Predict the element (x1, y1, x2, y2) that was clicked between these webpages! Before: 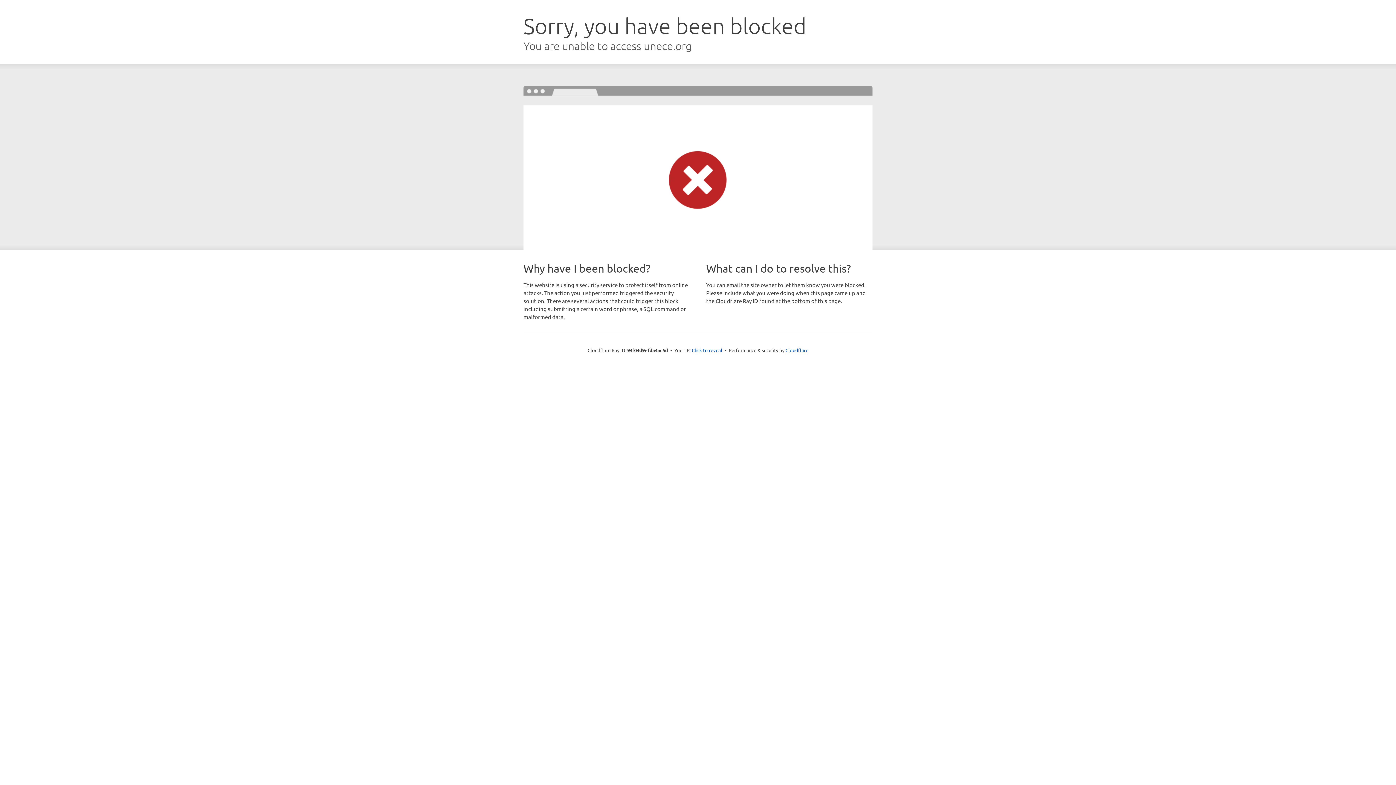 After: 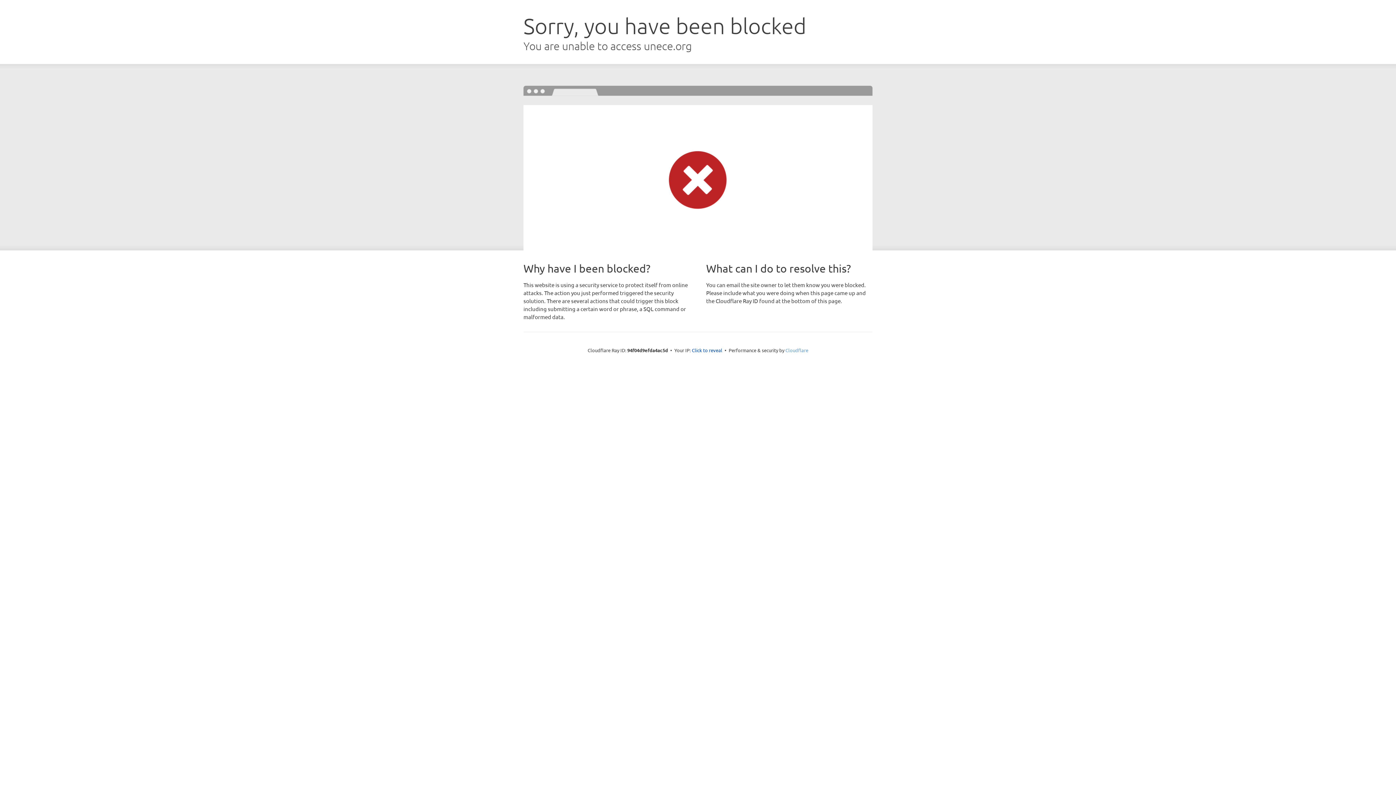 Action: label: Cloudflare bbox: (785, 347, 808, 353)